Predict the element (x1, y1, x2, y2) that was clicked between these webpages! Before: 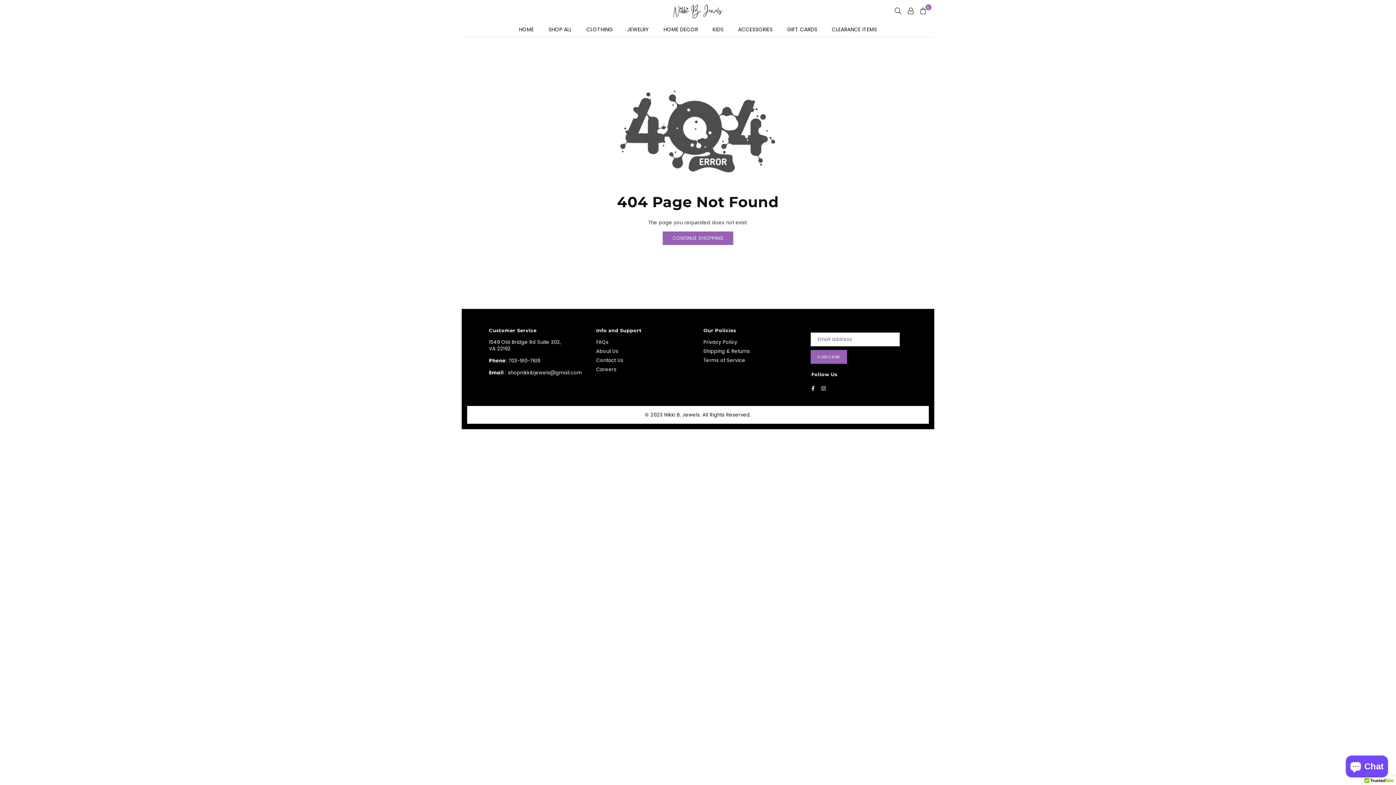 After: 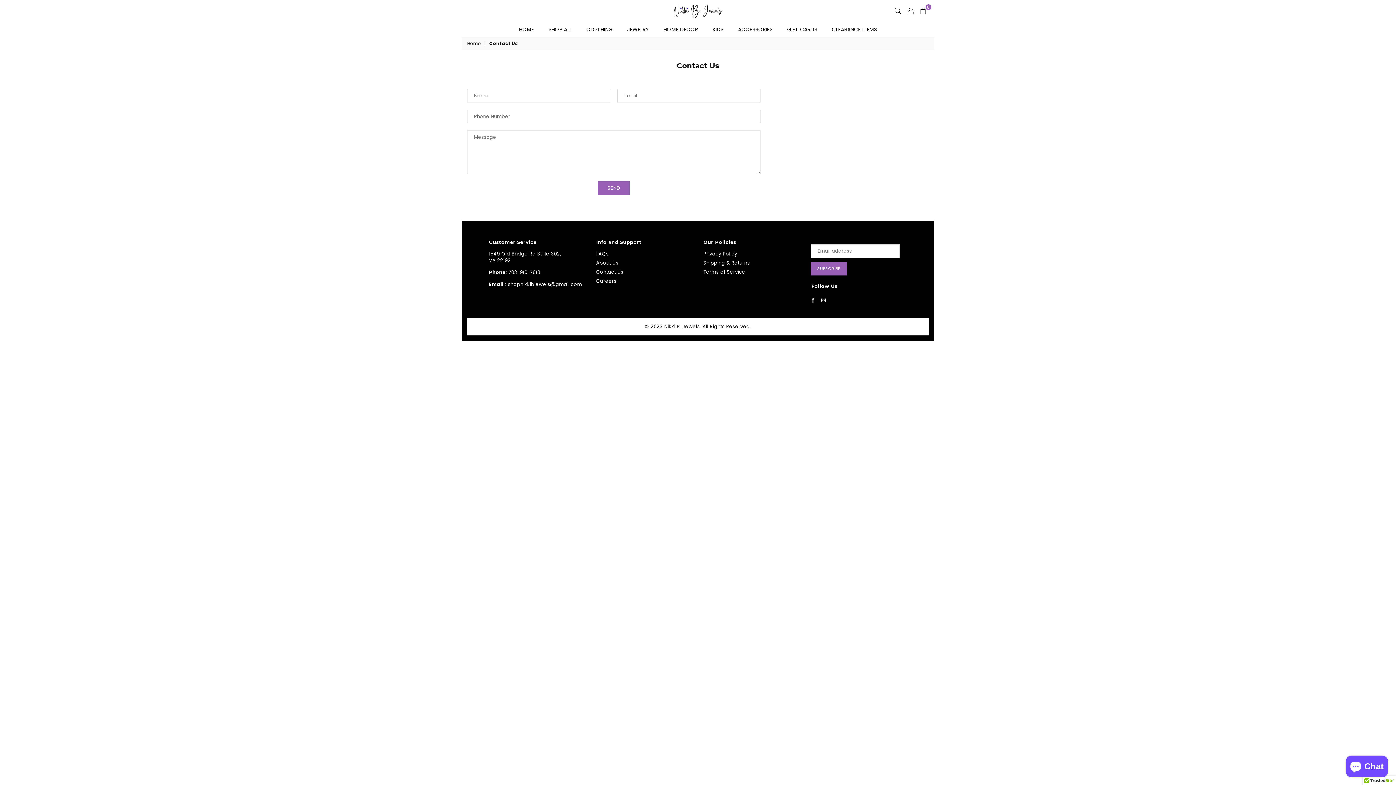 Action: label: Contact Us bbox: (596, 357, 623, 364)